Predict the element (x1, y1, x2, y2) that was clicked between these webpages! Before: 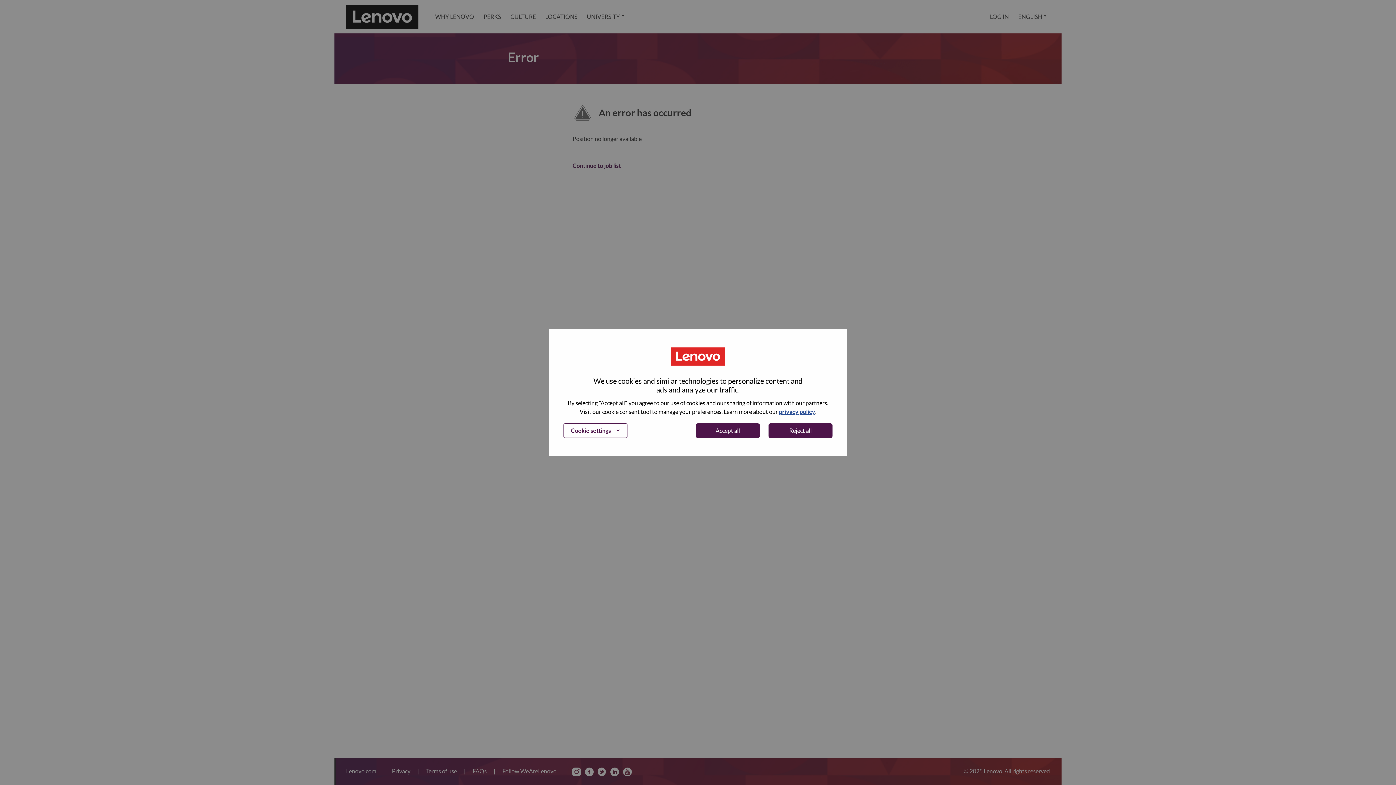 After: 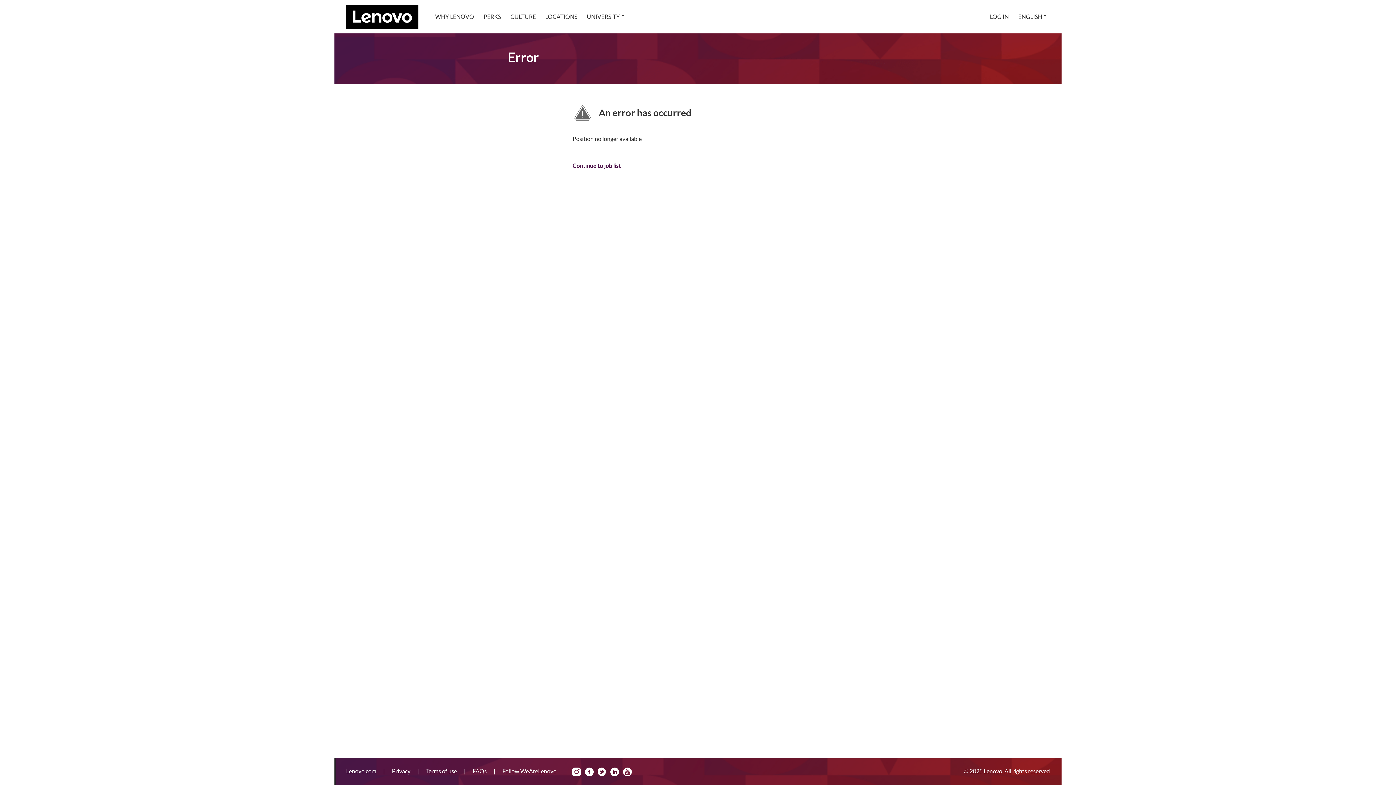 Action: bbox: (768, 423, 832, 438) label: Reject all